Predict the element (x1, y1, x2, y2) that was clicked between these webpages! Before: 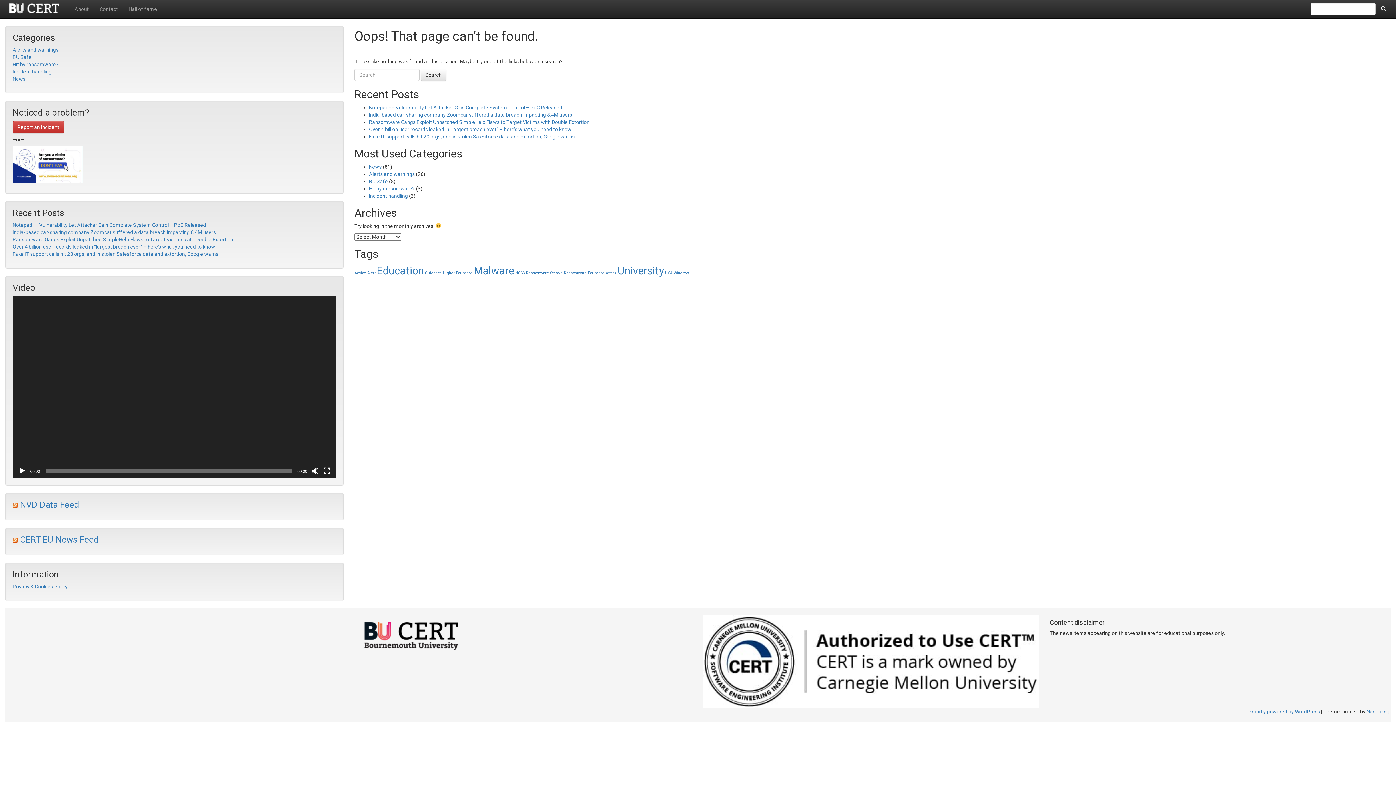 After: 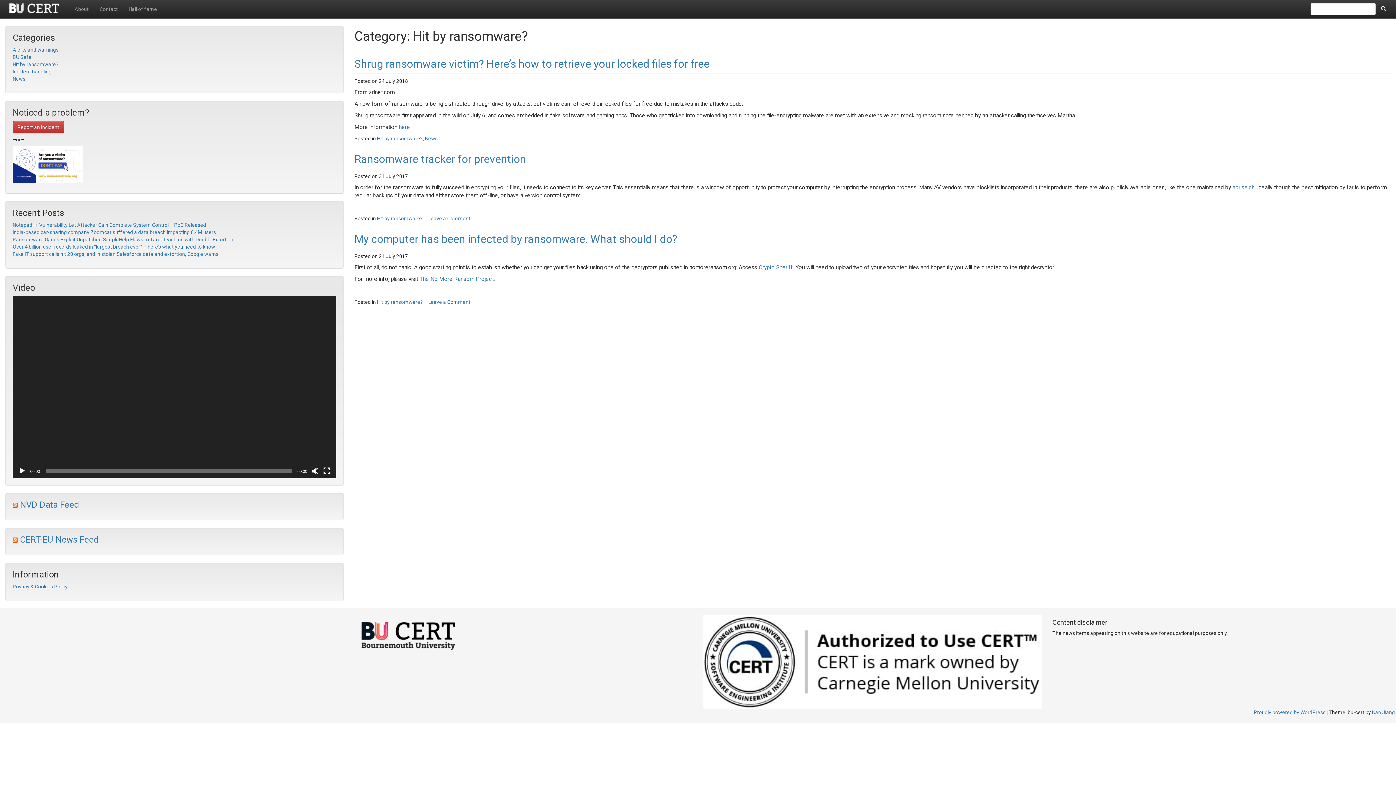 Action: label: Hit by ransomware? bbox: (12, 61, 58, 67)